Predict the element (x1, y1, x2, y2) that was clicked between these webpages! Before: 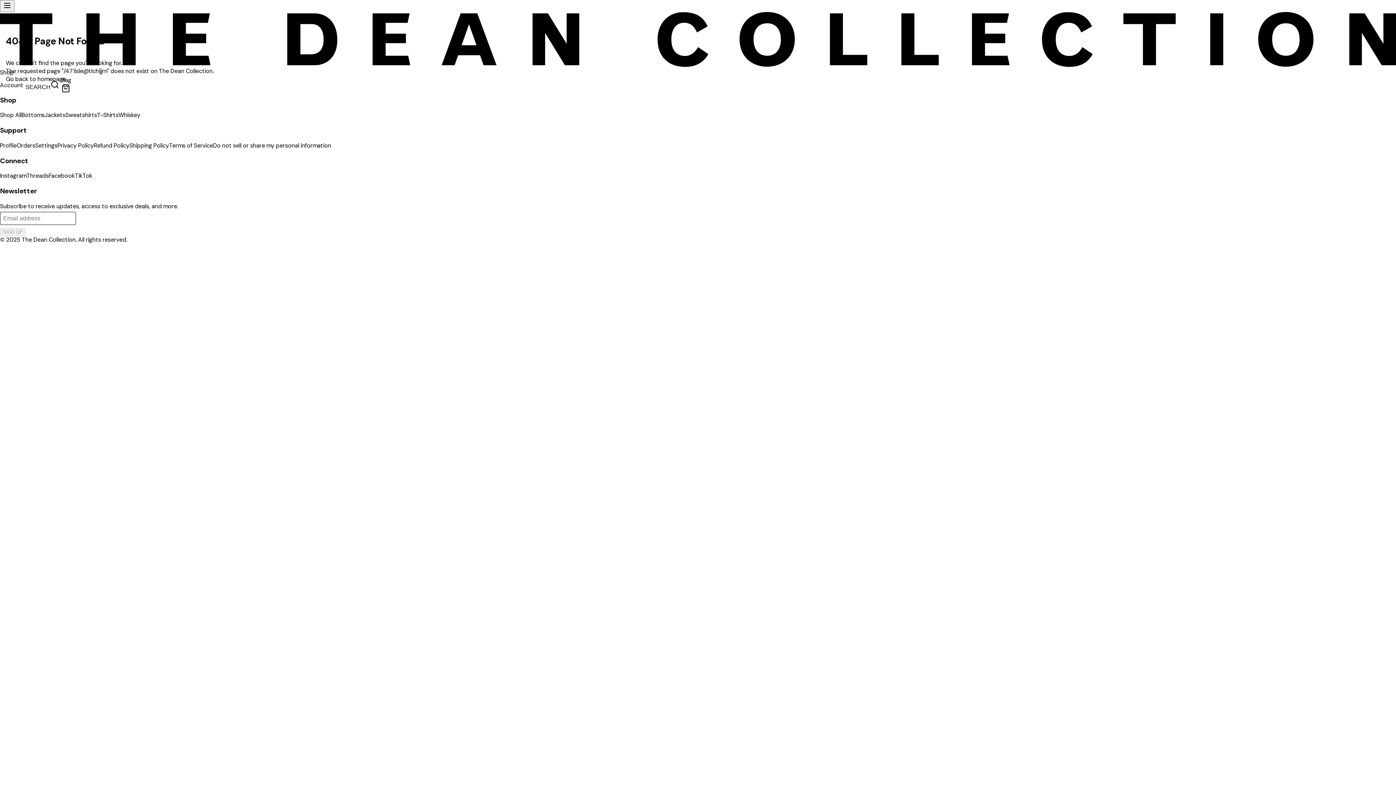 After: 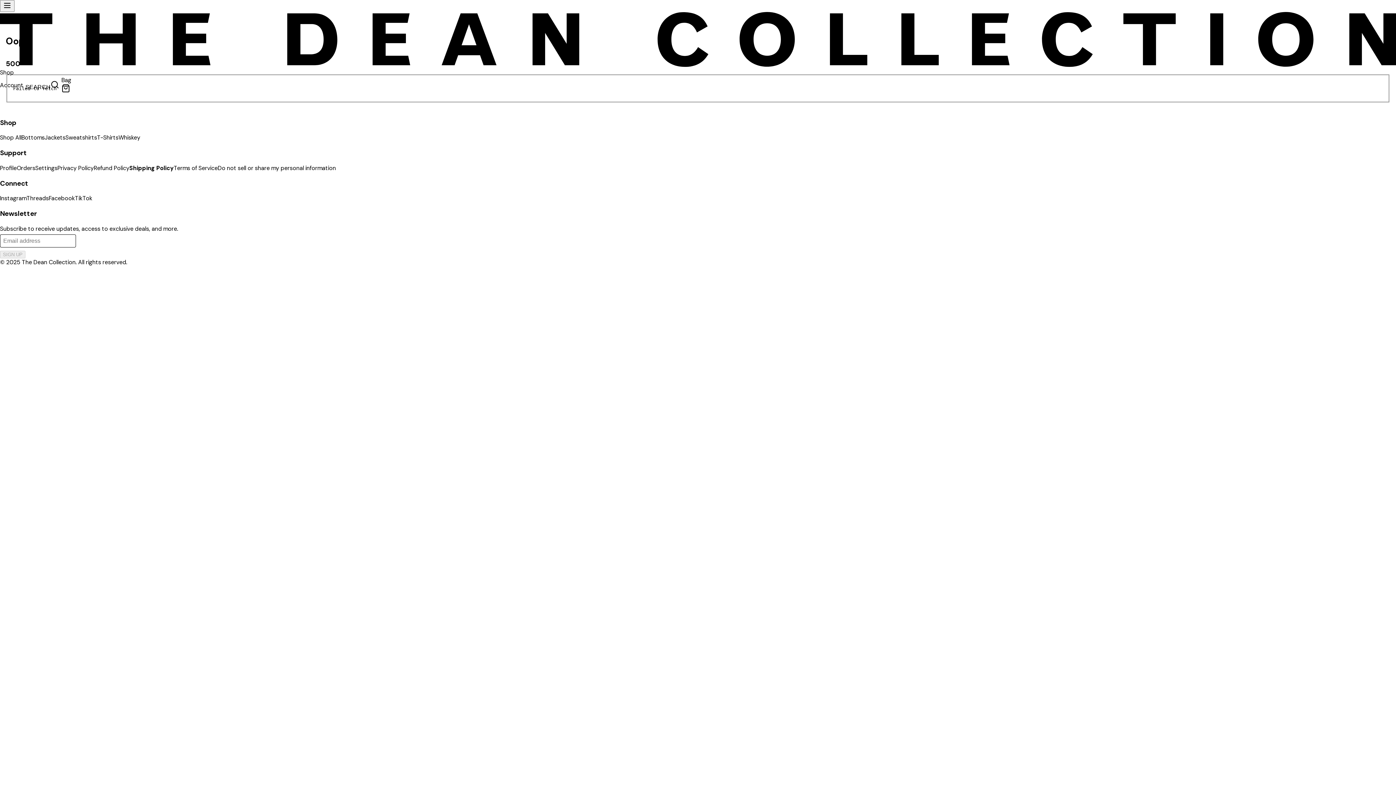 Action: label: Shipping Policy bbox: (129, 141, 169, 149)